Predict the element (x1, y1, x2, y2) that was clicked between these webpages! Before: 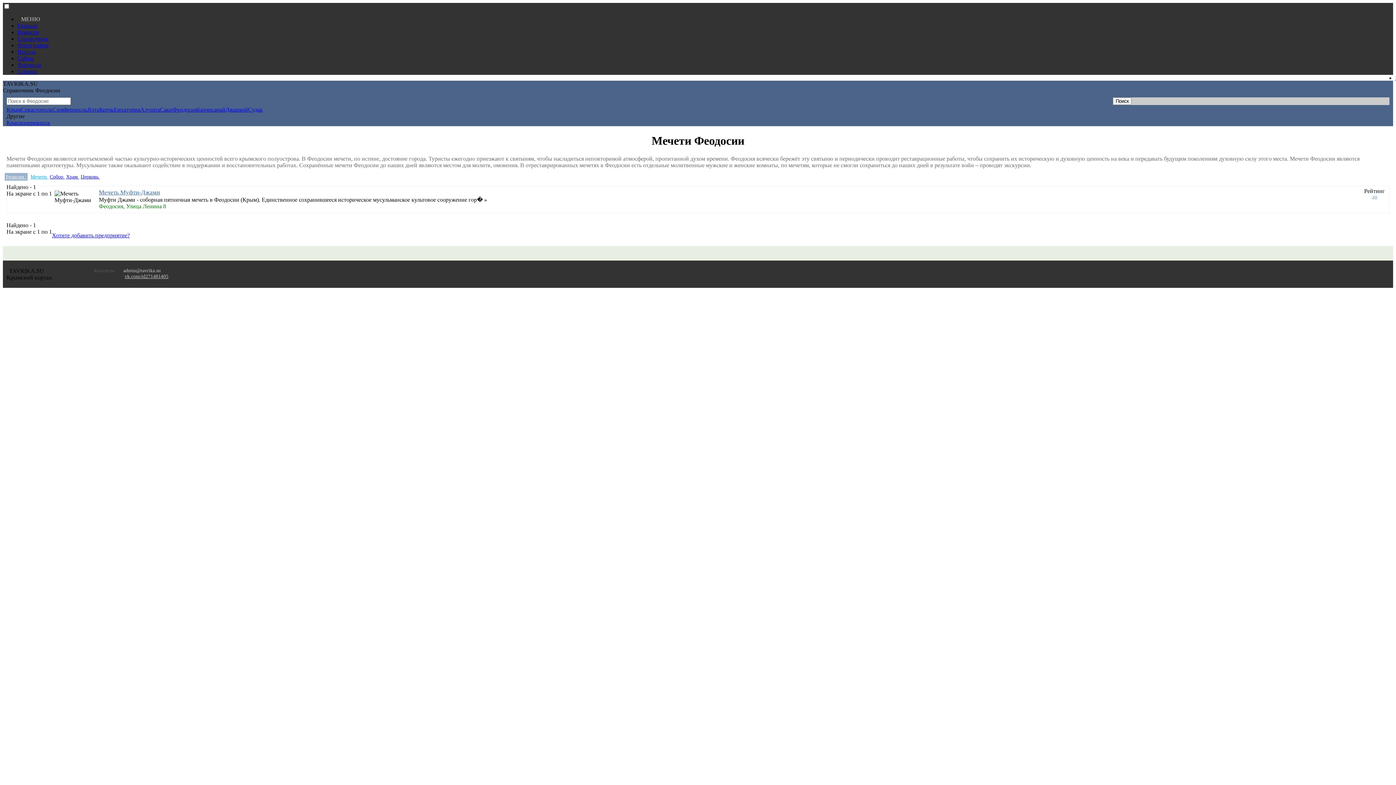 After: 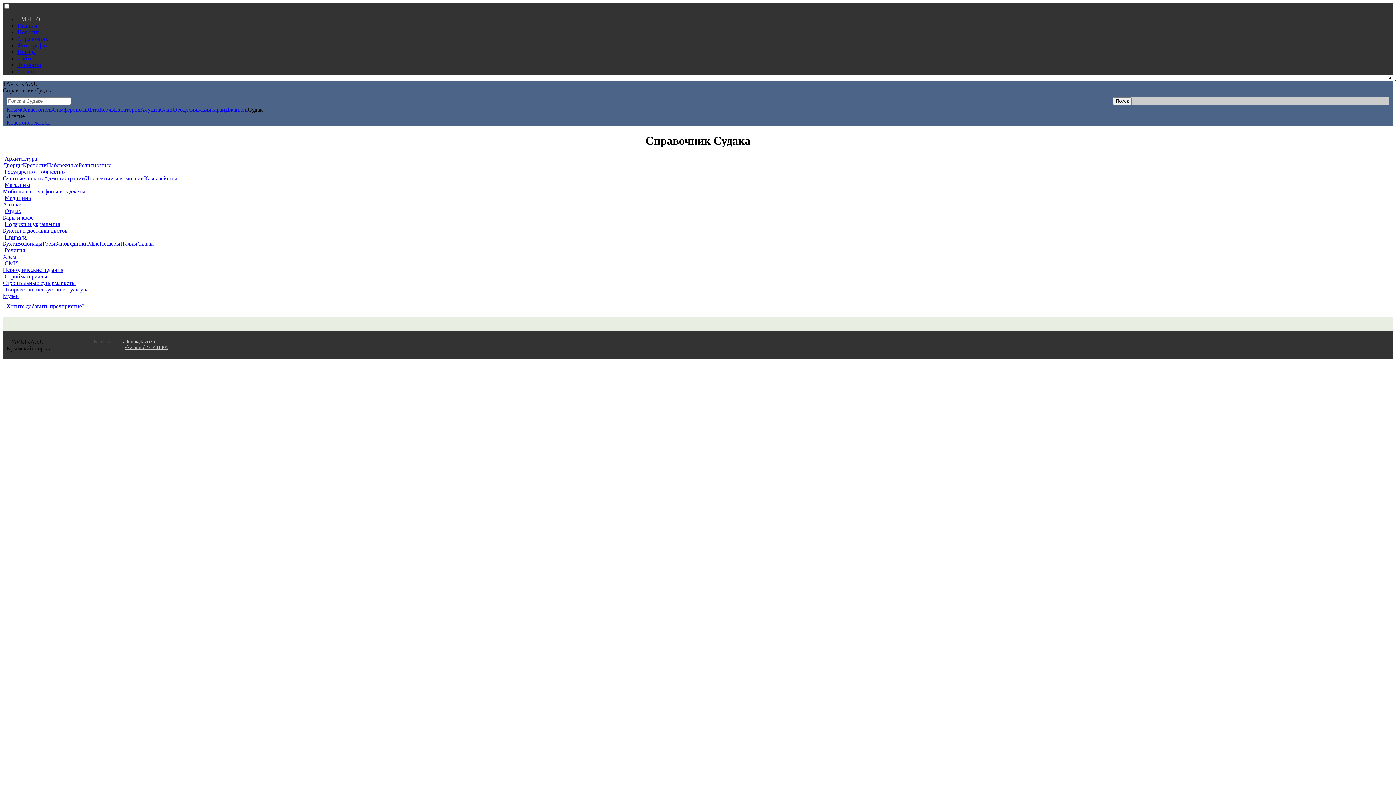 Action: label: Судак bbox: (248, 106, 262, 112)